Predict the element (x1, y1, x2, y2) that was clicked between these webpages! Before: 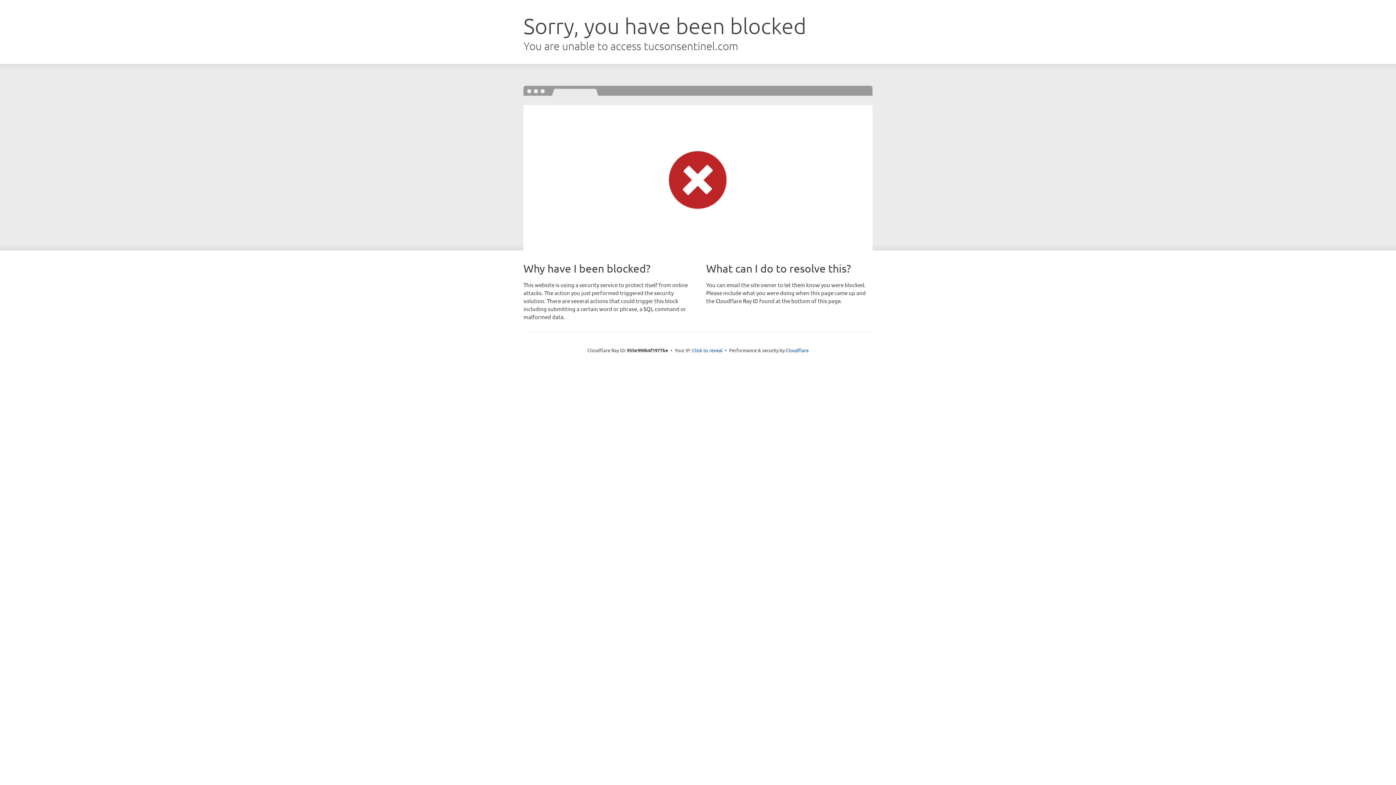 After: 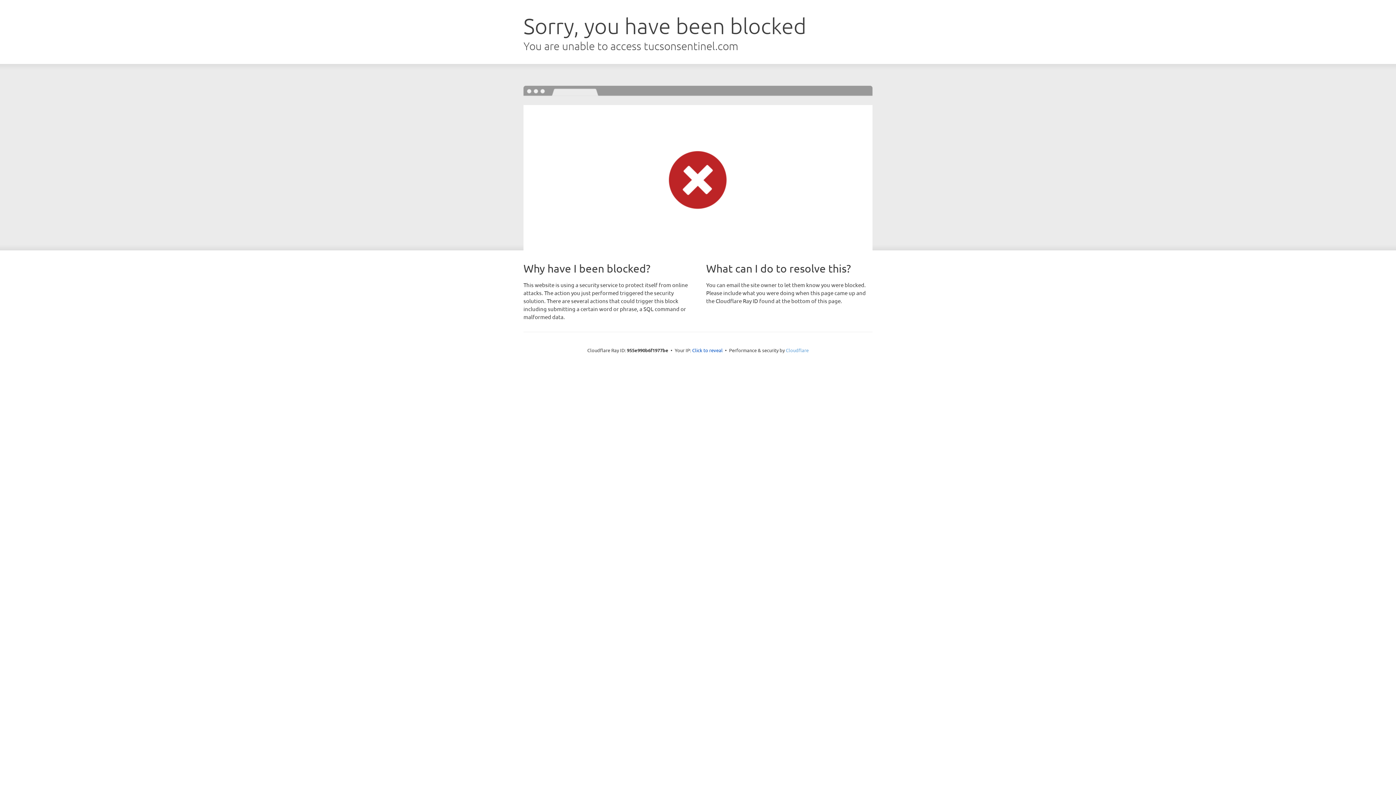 Action: label: Cloudflare bbox: (786, 347, 808, 353)